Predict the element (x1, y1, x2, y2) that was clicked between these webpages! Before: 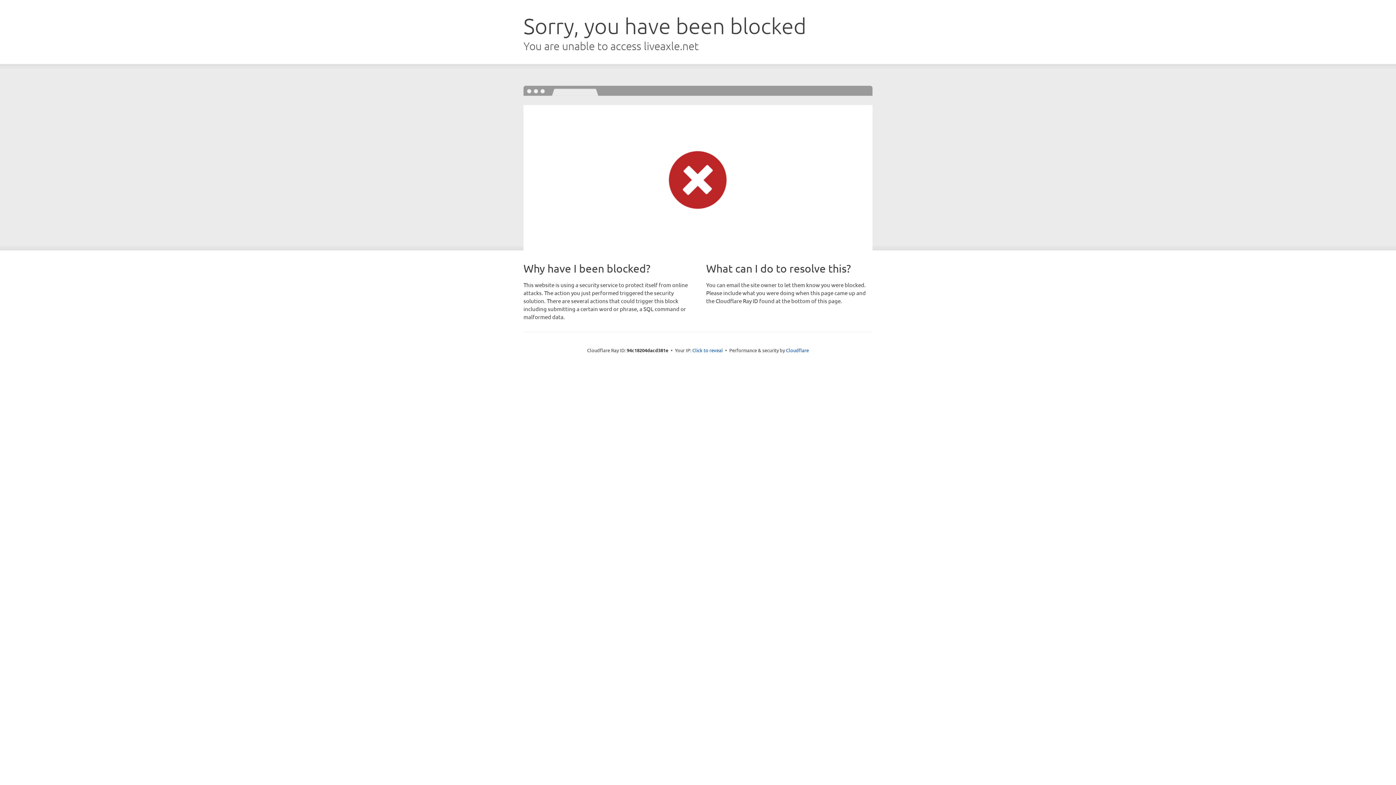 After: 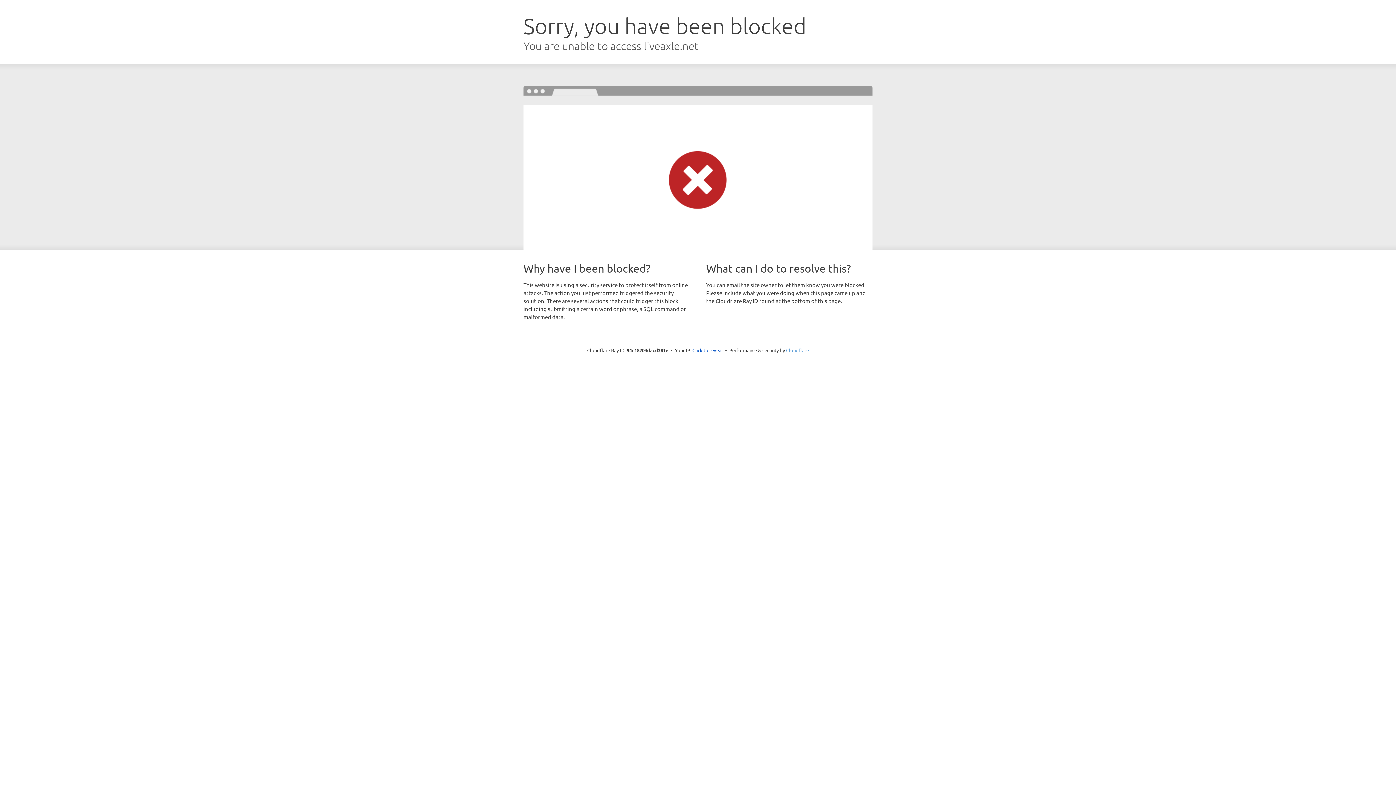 Action: label: Cloudflare bbox: (786, 347, 809, 353)